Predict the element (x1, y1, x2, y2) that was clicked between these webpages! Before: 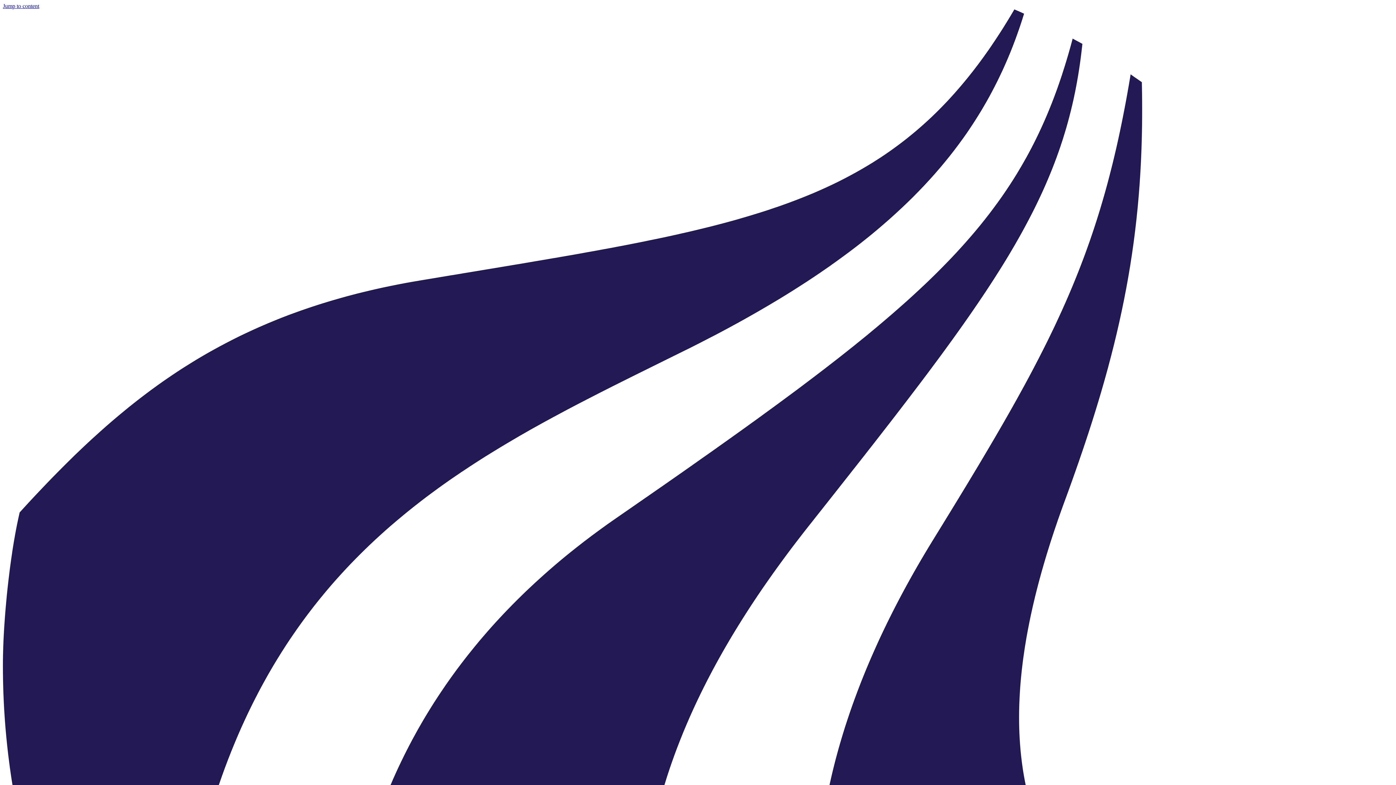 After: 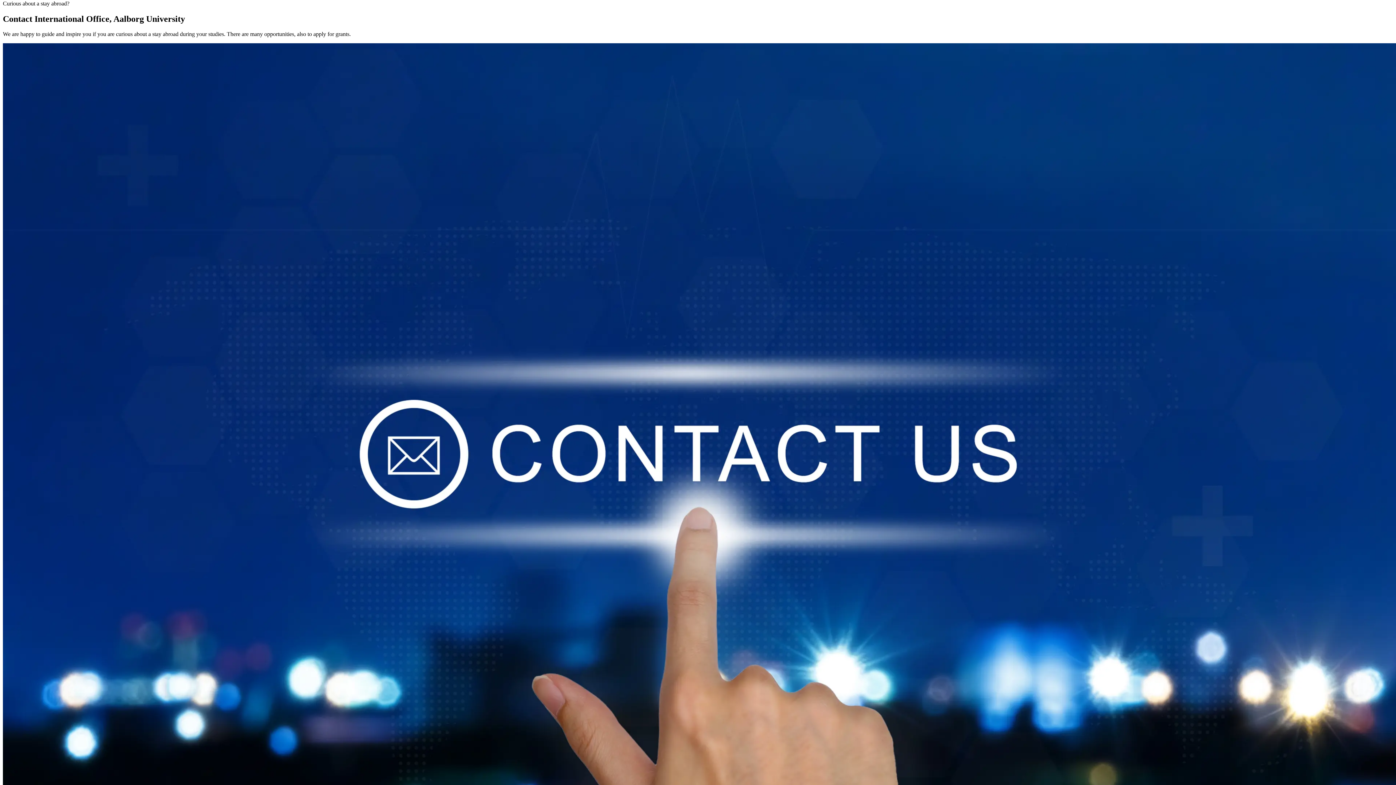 Action: label: Jump to content bbox: (2, 2, 39, 9)